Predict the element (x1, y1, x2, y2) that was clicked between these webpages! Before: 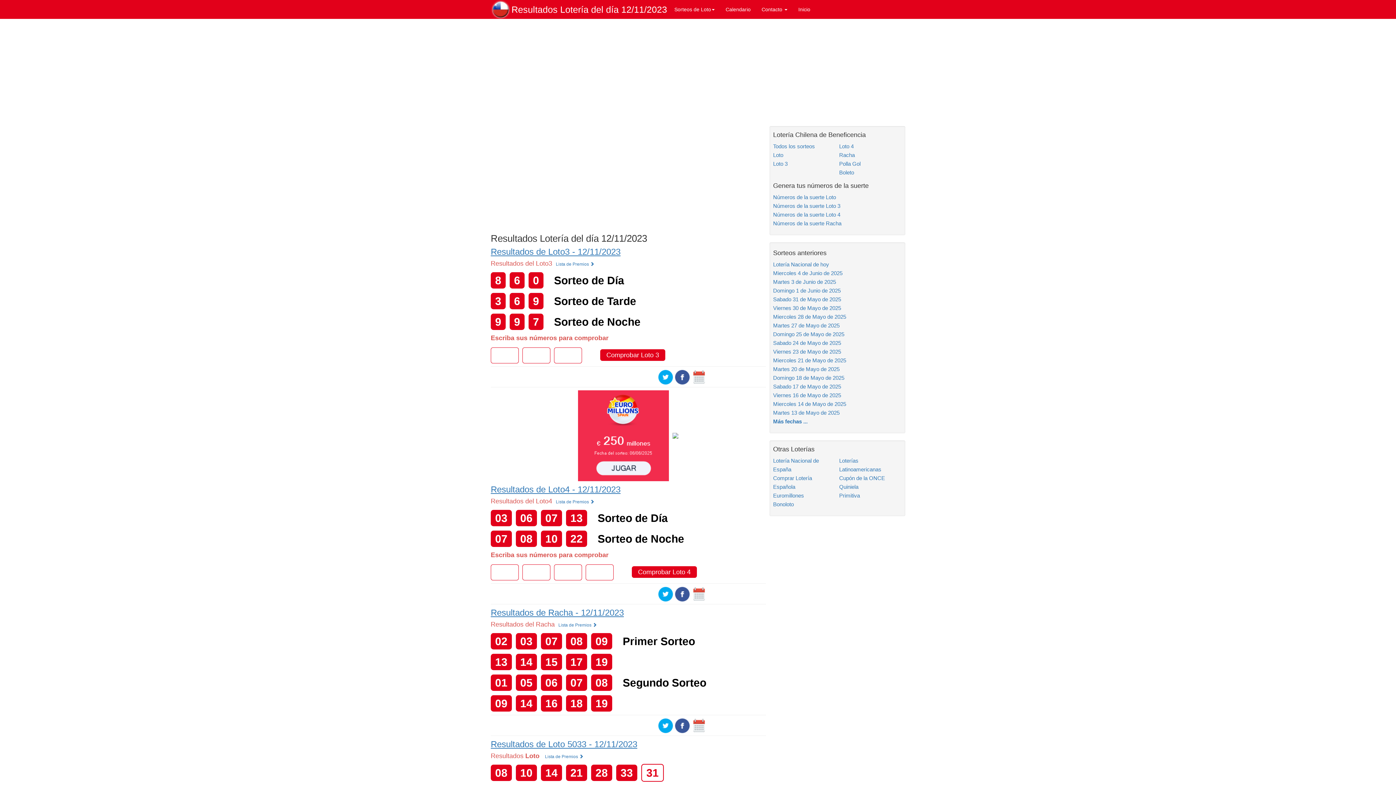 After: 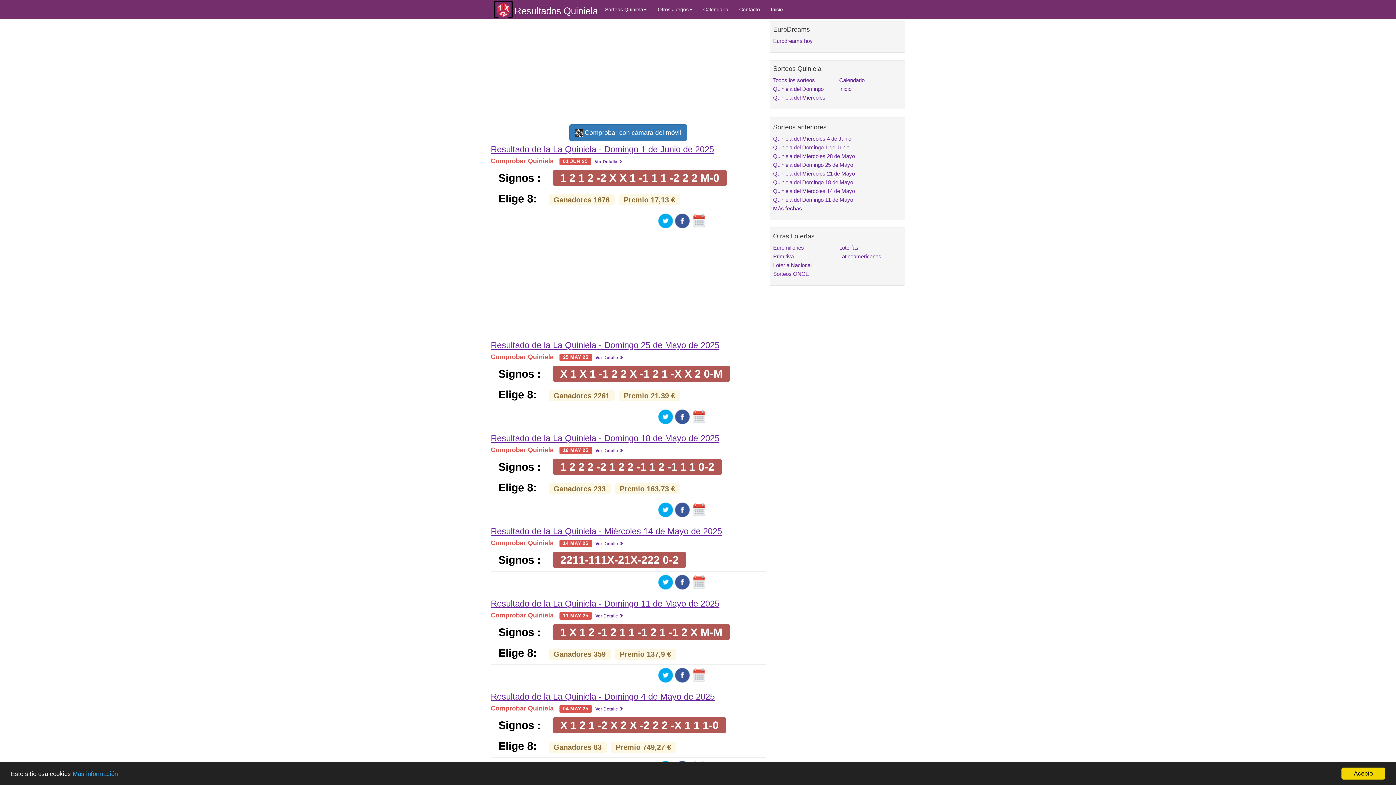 Action: bbox: (839, 484, 858, 490) label: Quiniela